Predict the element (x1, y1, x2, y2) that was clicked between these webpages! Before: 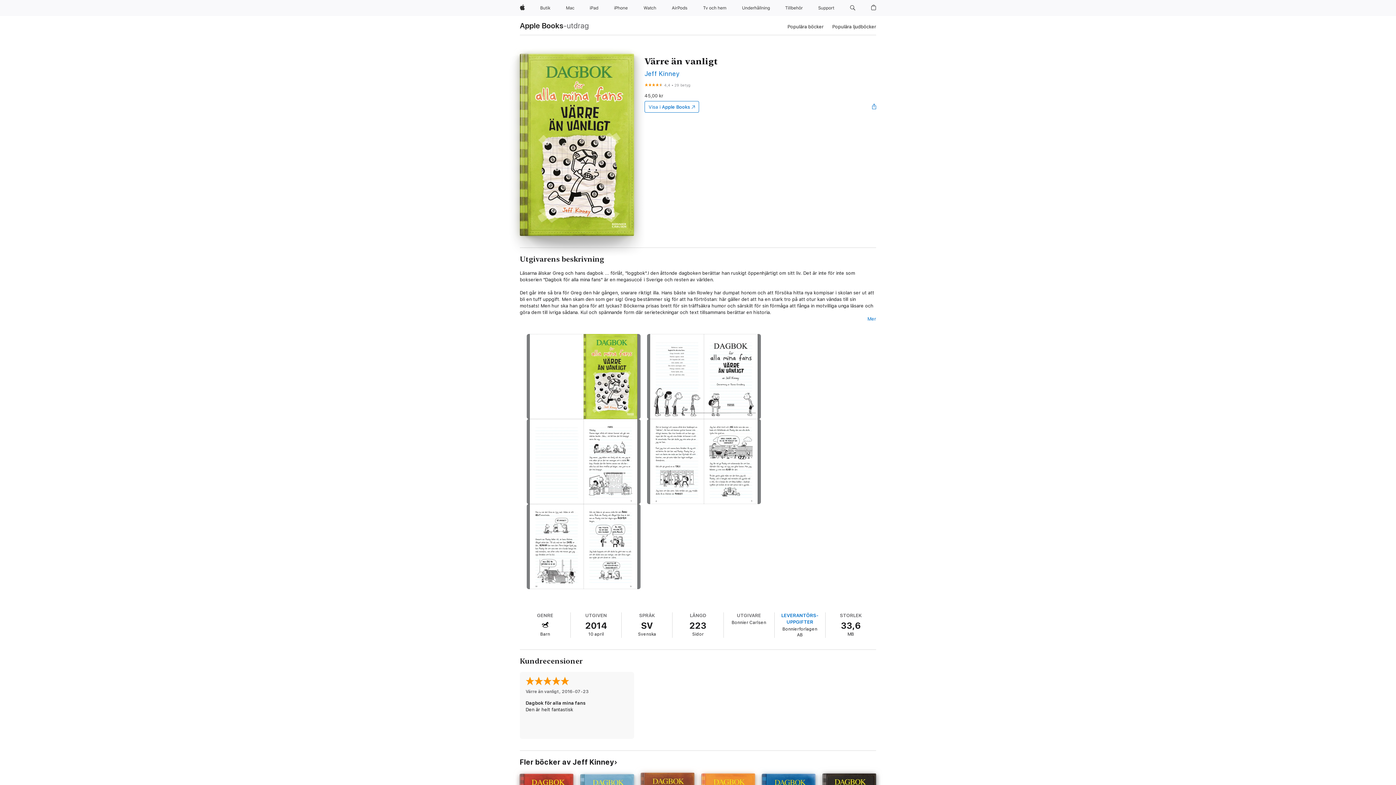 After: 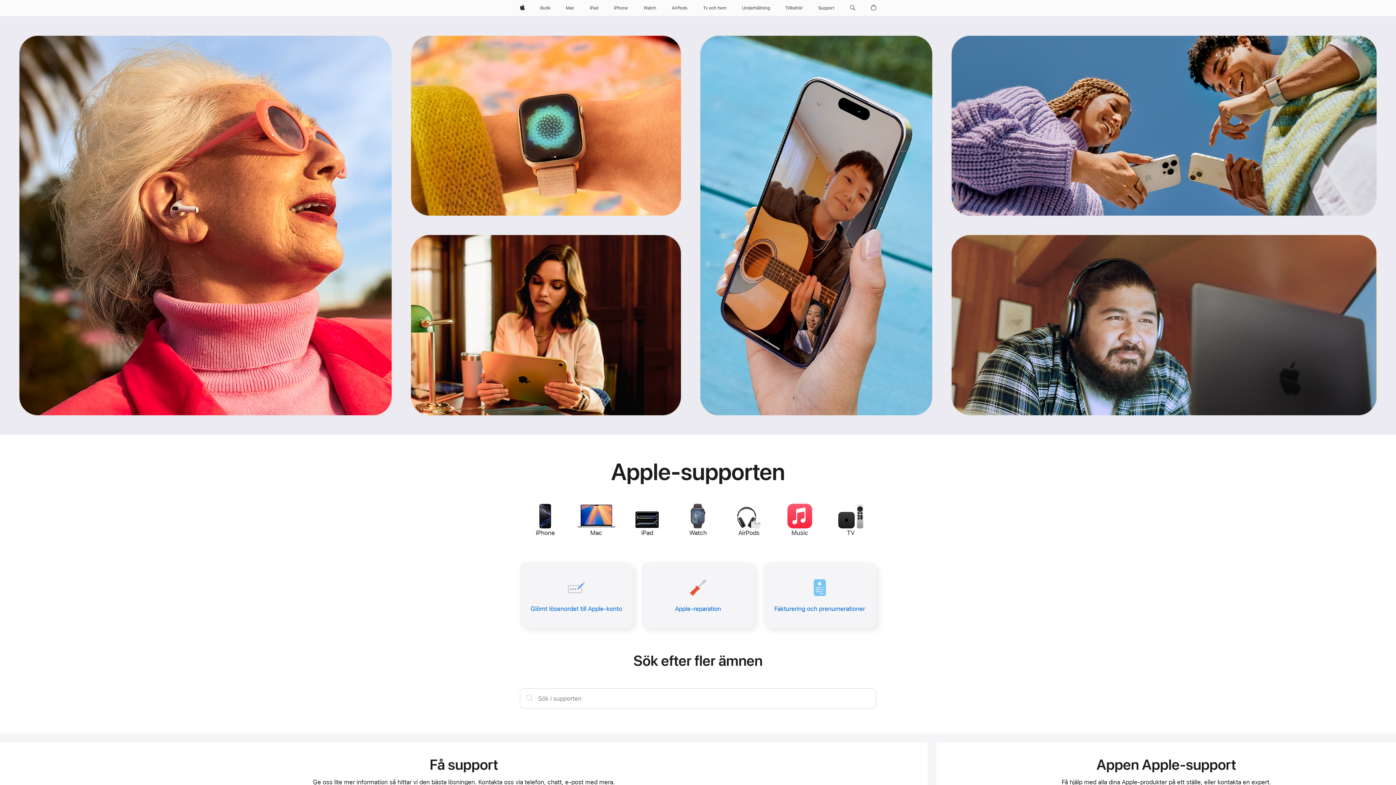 Action: label: Support bbox: (815, 0, 837, 16)